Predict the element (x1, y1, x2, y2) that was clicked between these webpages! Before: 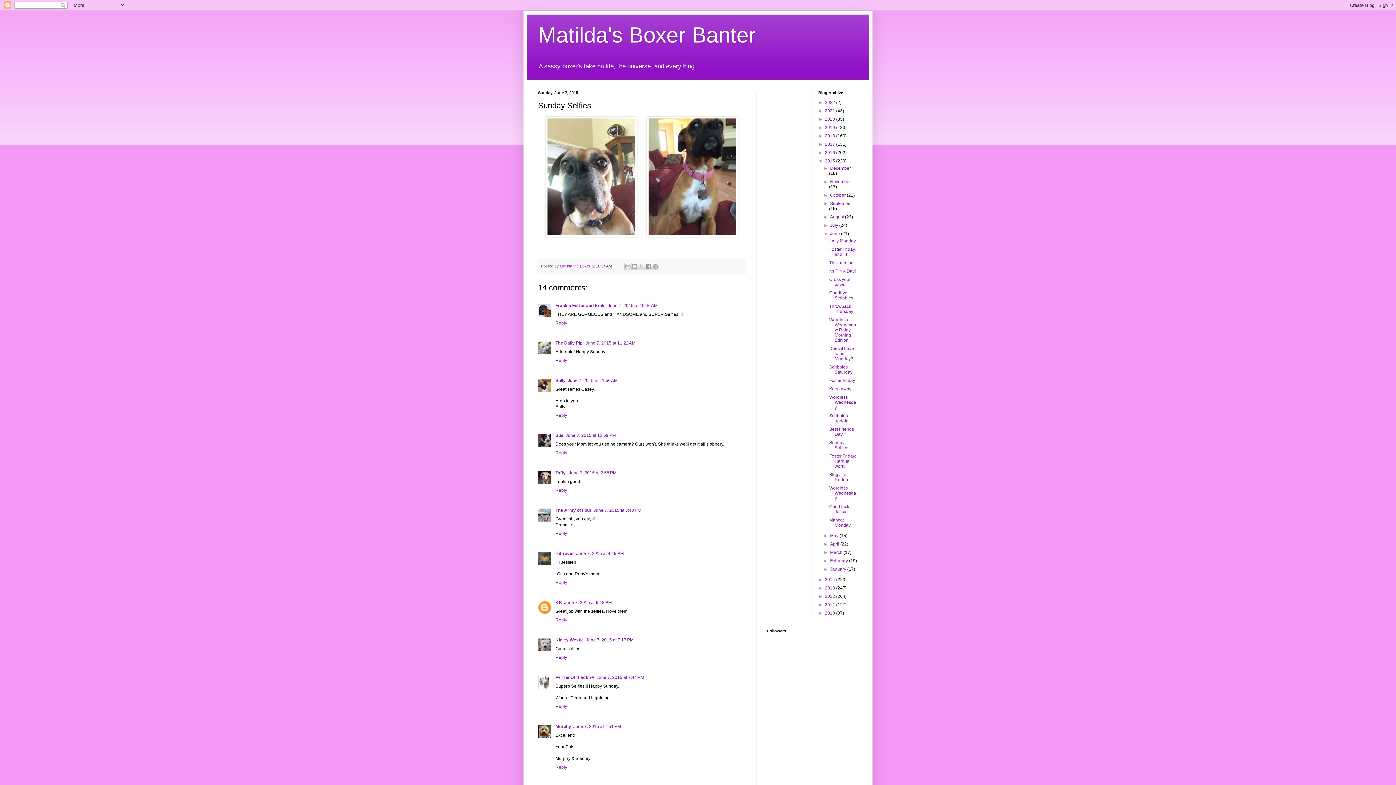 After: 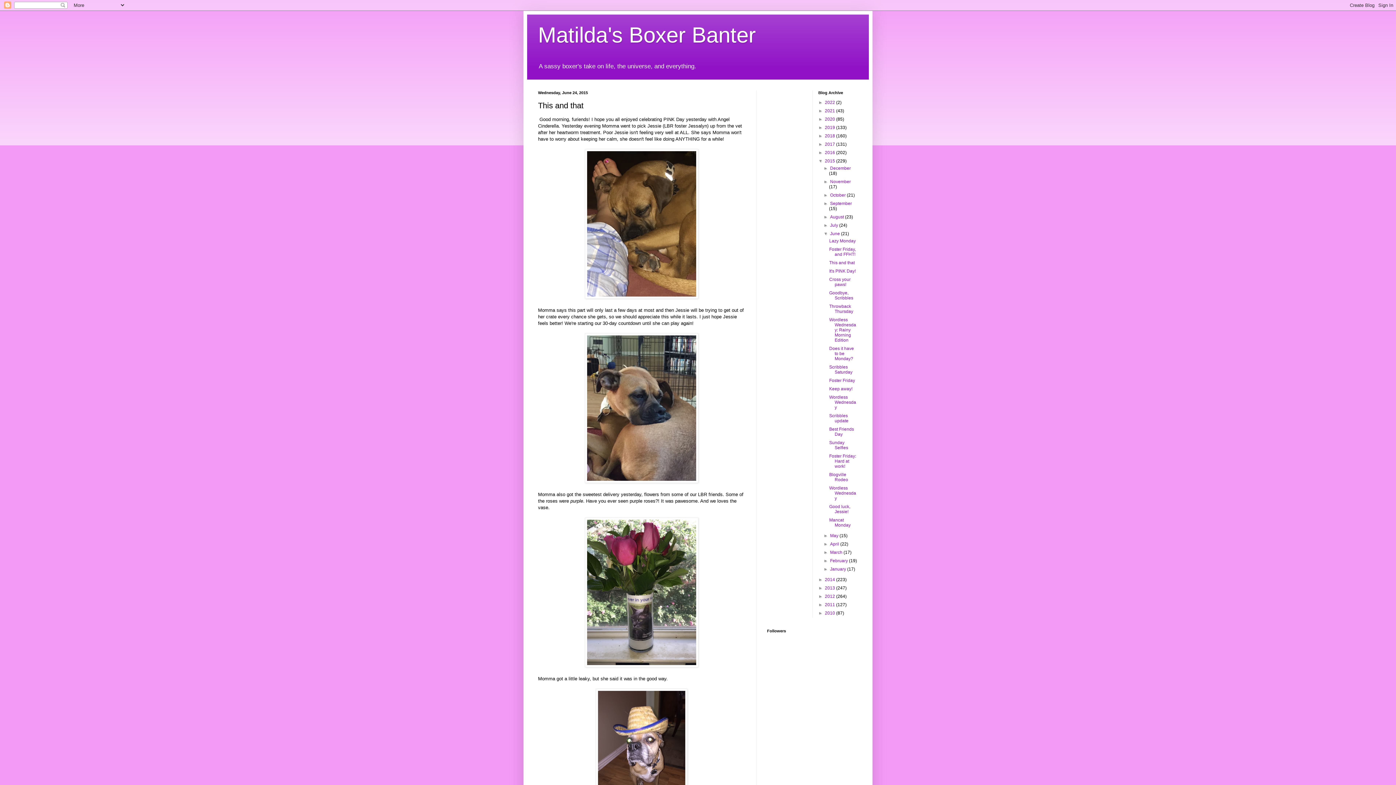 Action: label: This and that bbox: (829, 260, 854, 265)